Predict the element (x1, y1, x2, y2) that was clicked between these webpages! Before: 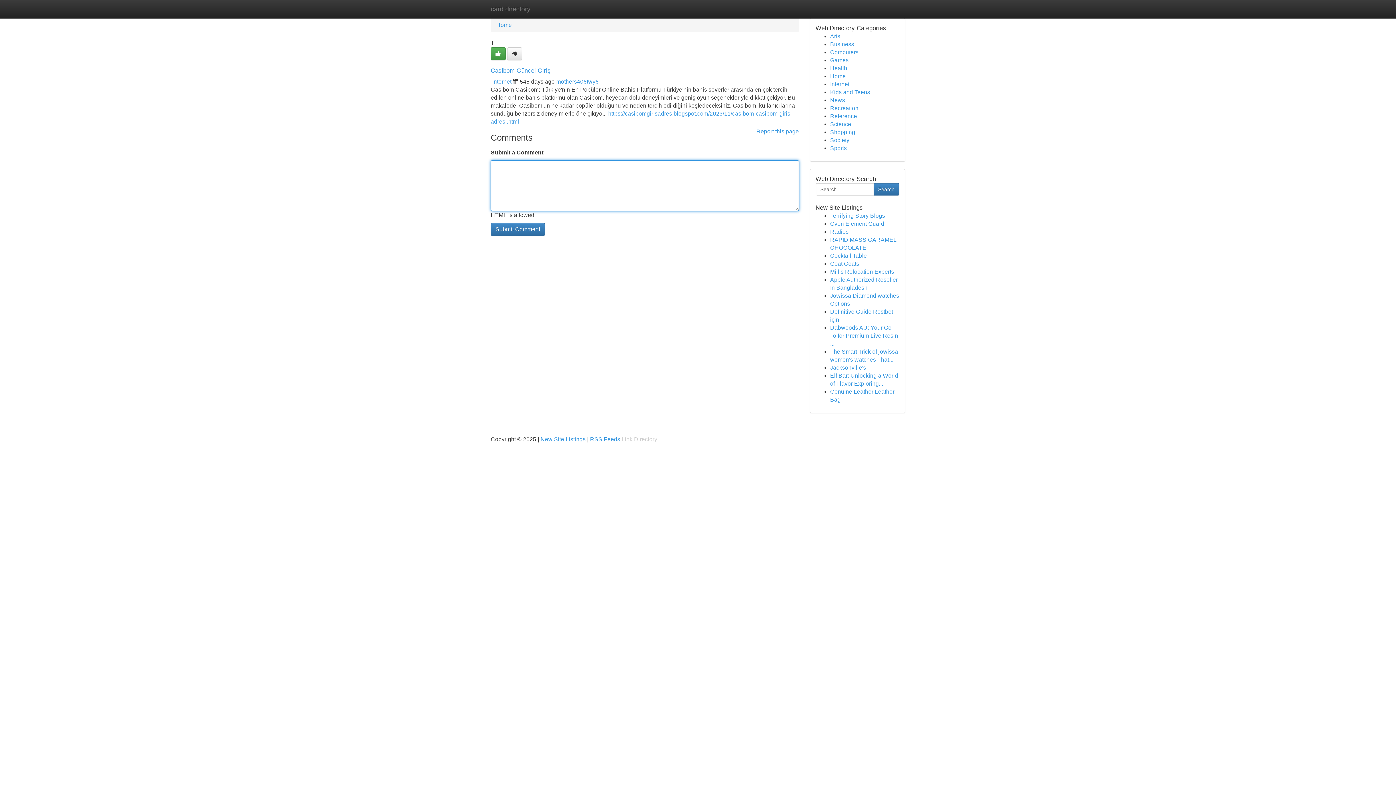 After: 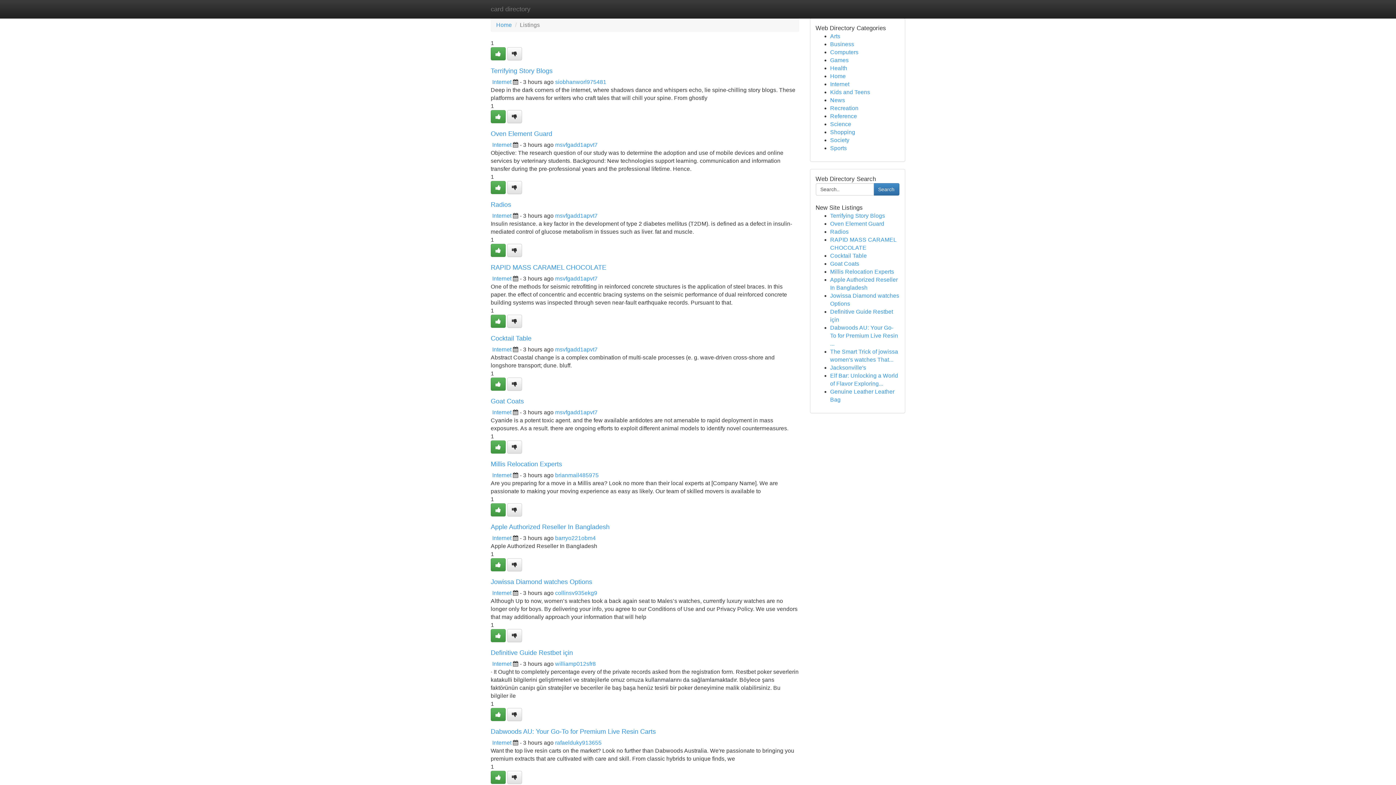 Action: label: News bbox: (830, 97, 845, 103)